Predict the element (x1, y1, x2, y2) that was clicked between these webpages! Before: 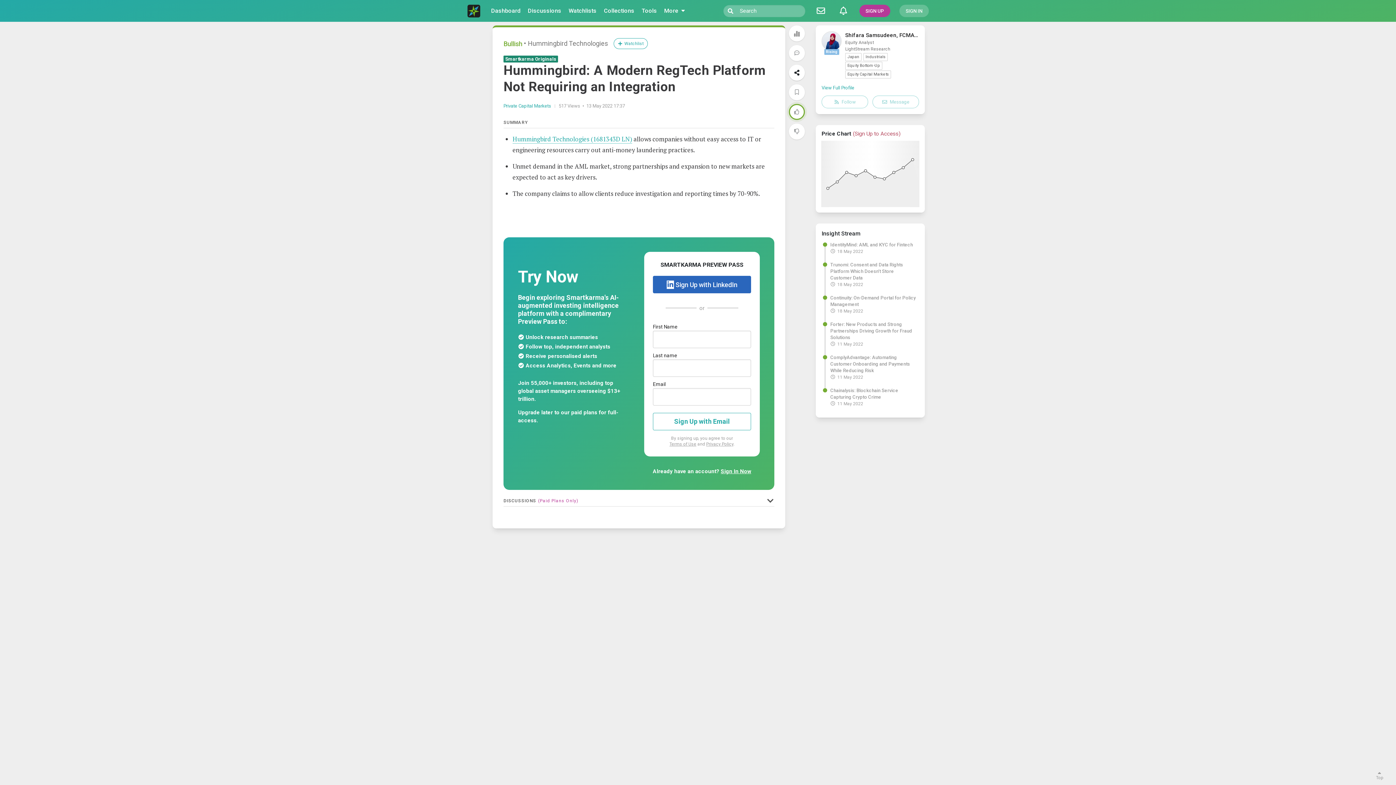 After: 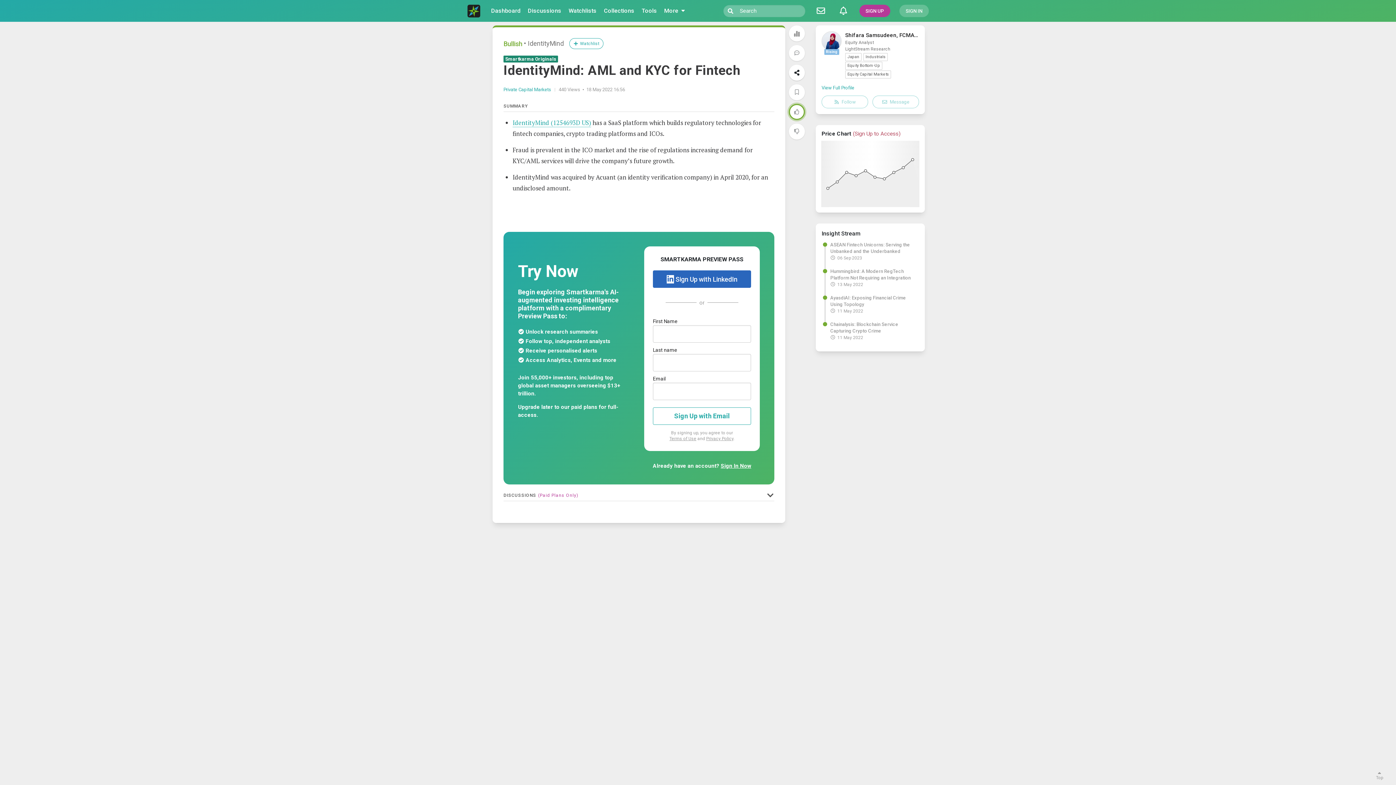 Action: label: IdentityMind: AML and KYC for Fintech bbox: (830, 241, 916, 248)